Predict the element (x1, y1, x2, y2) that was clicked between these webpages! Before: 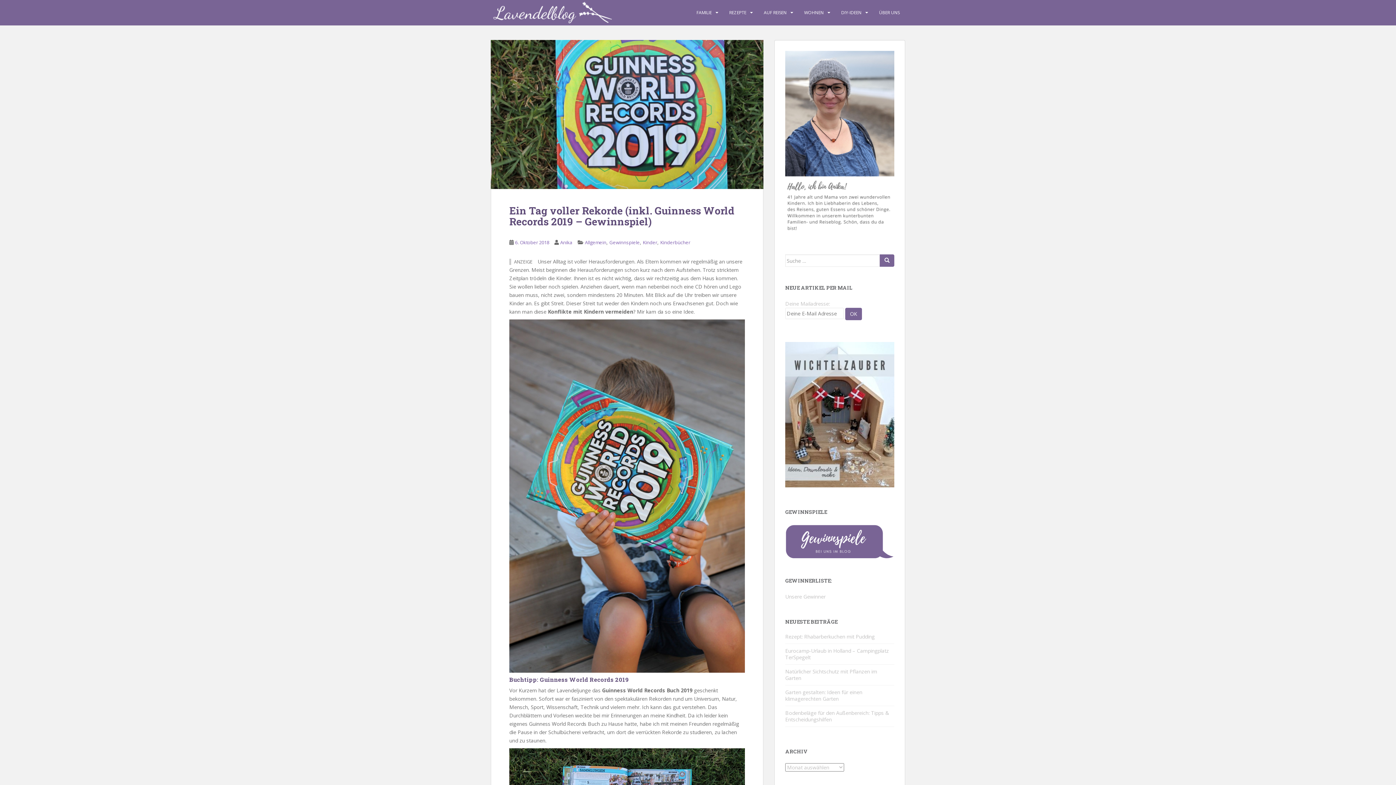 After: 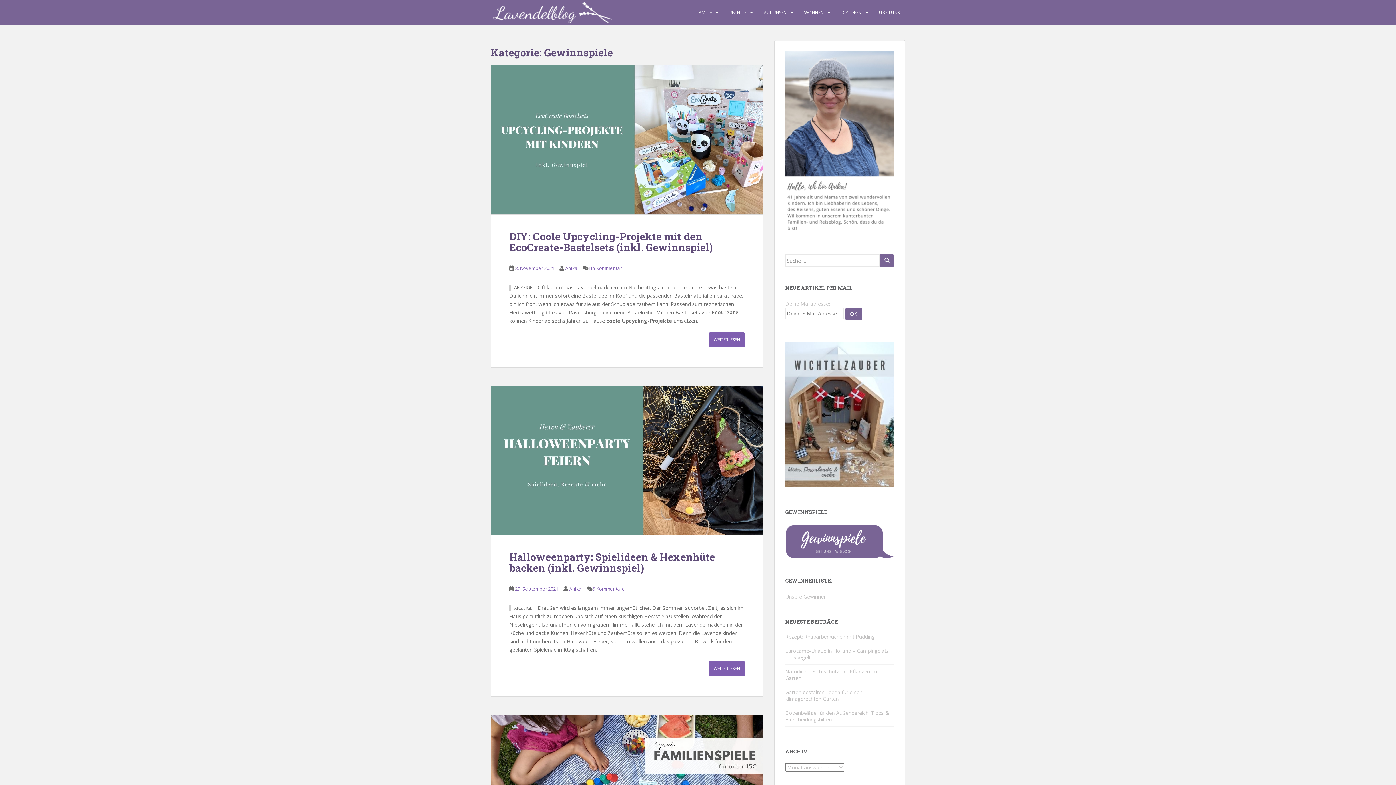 Action: label: Gewinnspiele bbox: (609, 239, 640, 245)